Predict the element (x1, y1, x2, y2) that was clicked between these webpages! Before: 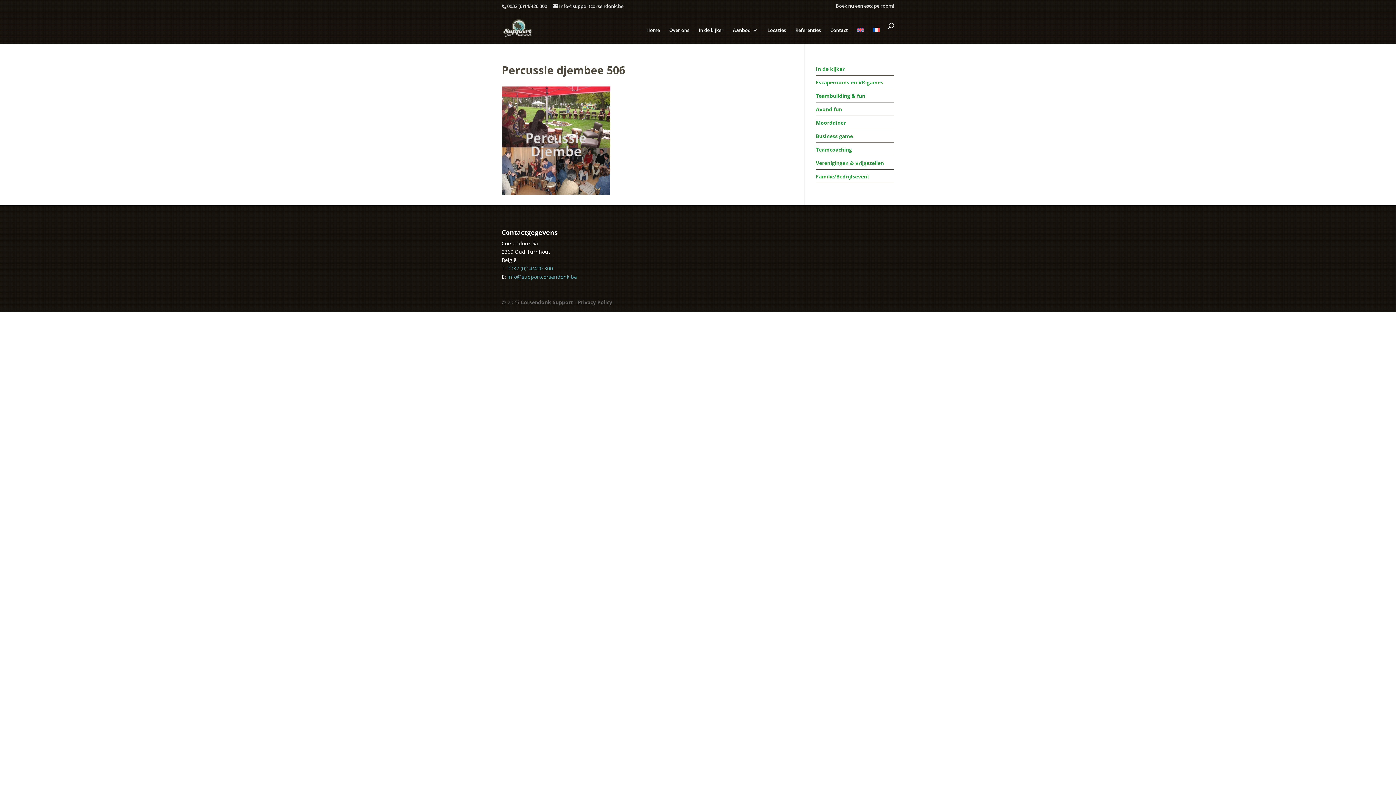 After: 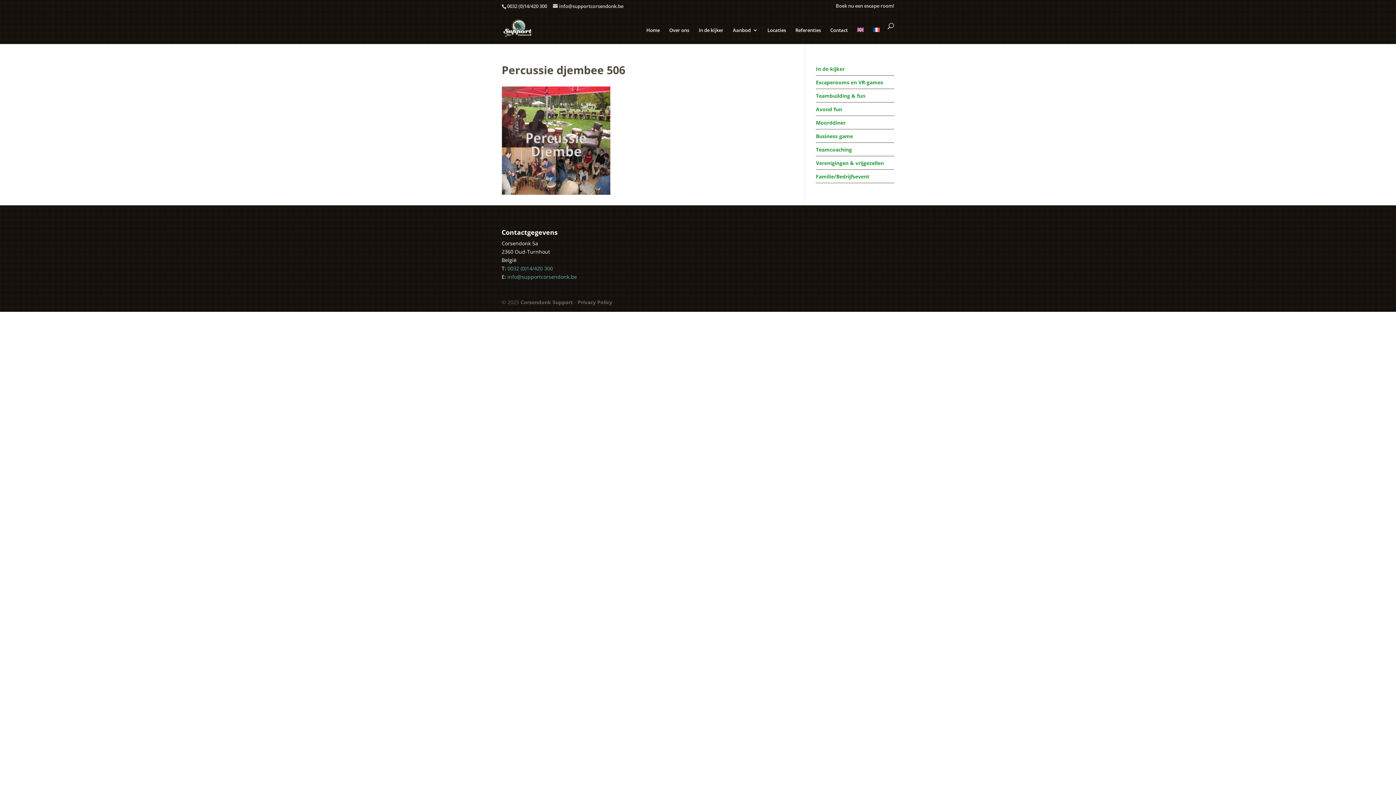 Action: bbox: (507, 265, 553, 272) label: 0032 (0)14/420 300